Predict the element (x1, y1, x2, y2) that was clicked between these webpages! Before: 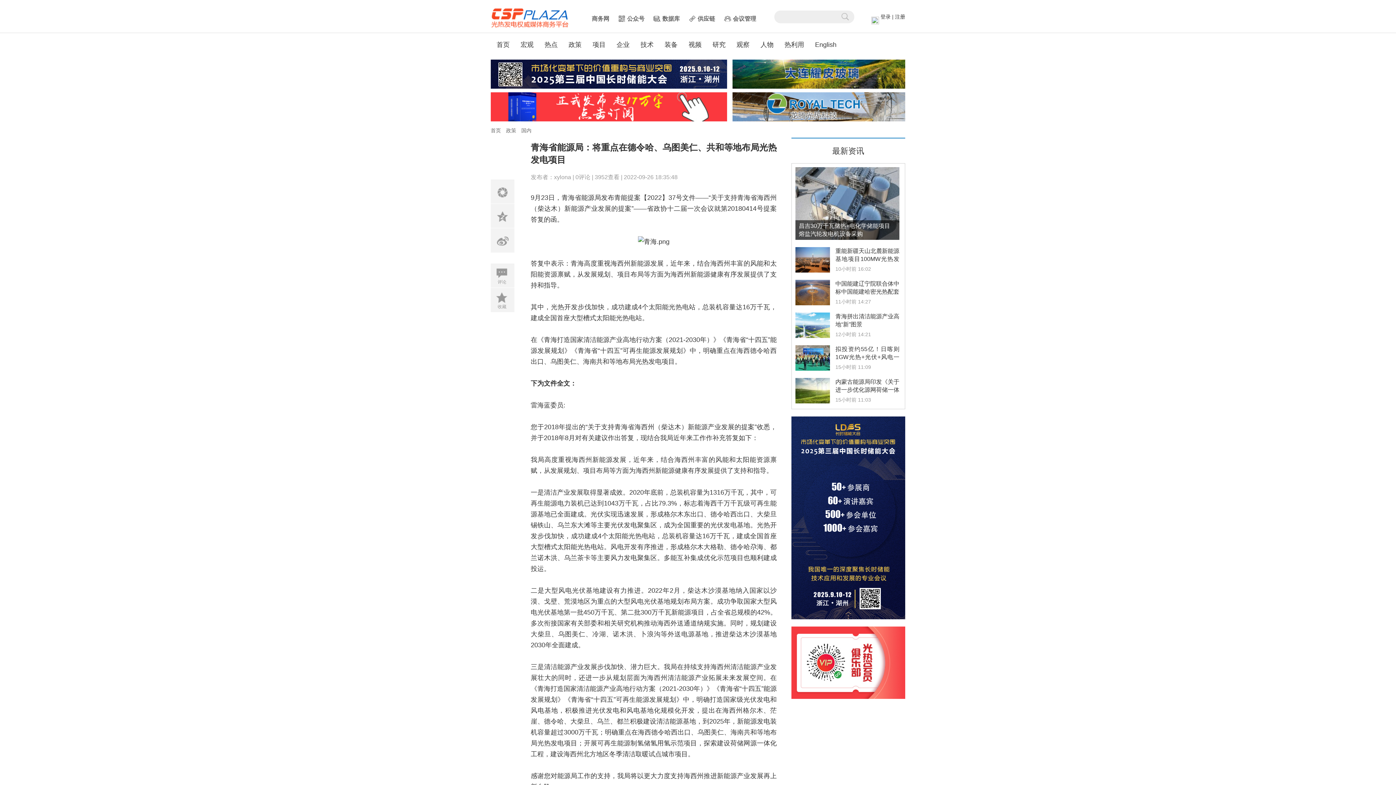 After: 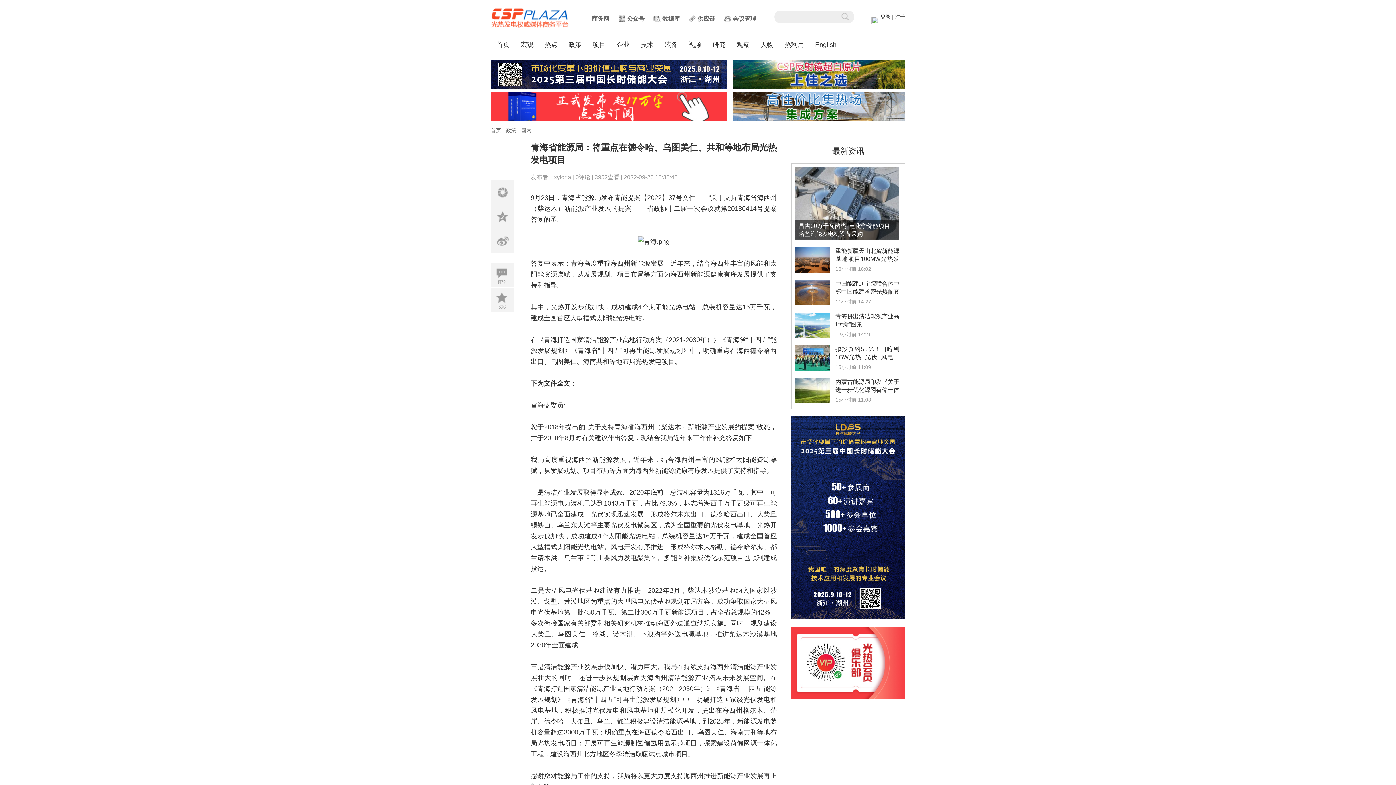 Action: bbox: (707, 28, 731, 52) label: 研究